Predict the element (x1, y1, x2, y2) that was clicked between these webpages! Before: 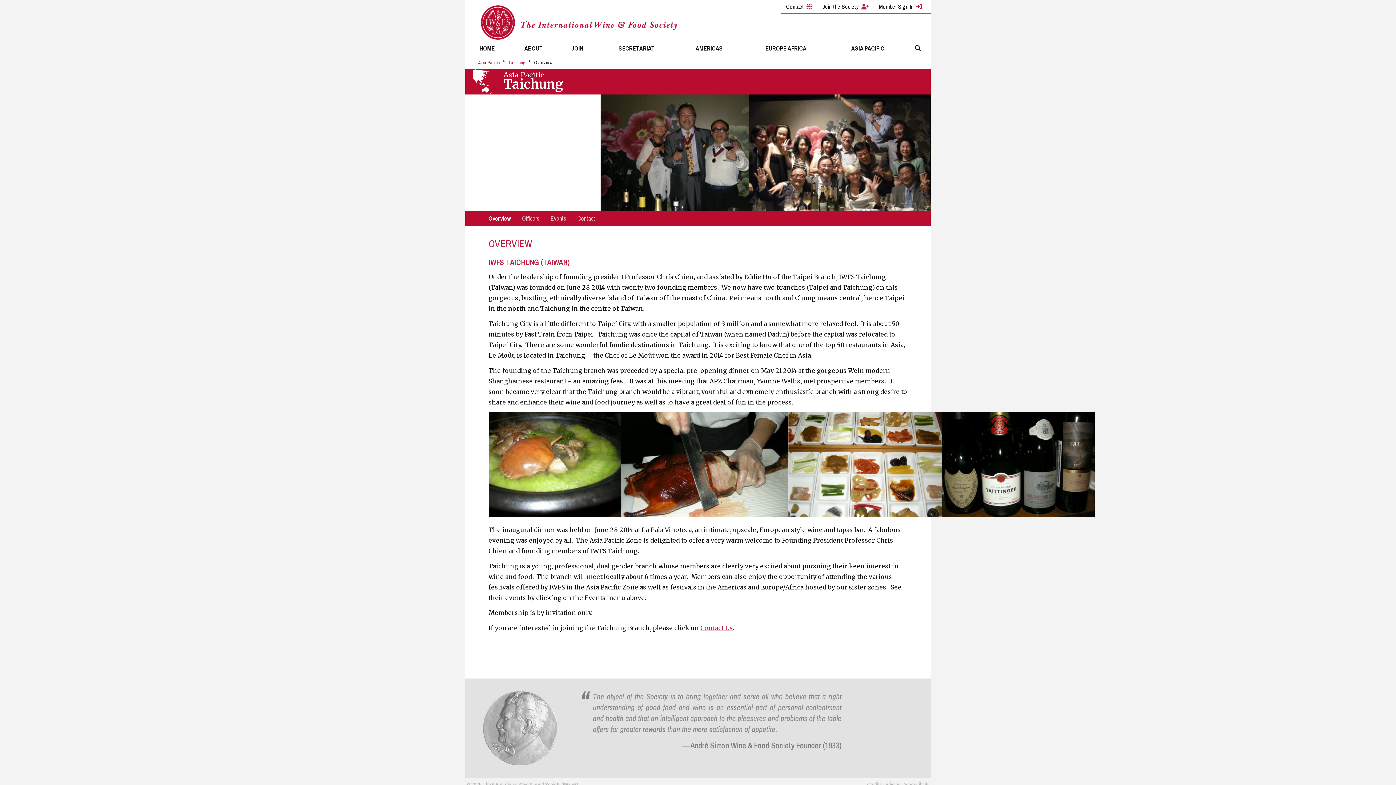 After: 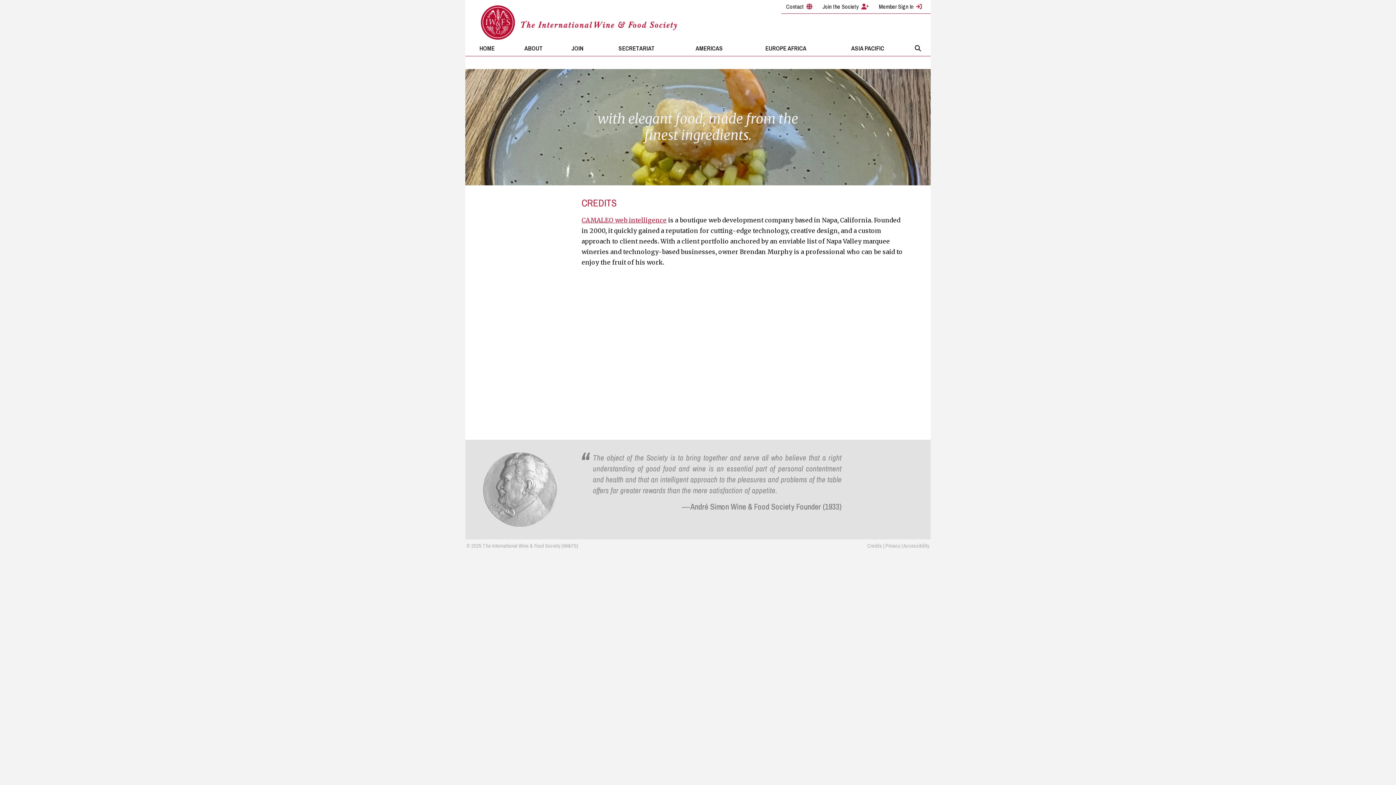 Action: bbox: (867, 781, 882, 788) label: Credits